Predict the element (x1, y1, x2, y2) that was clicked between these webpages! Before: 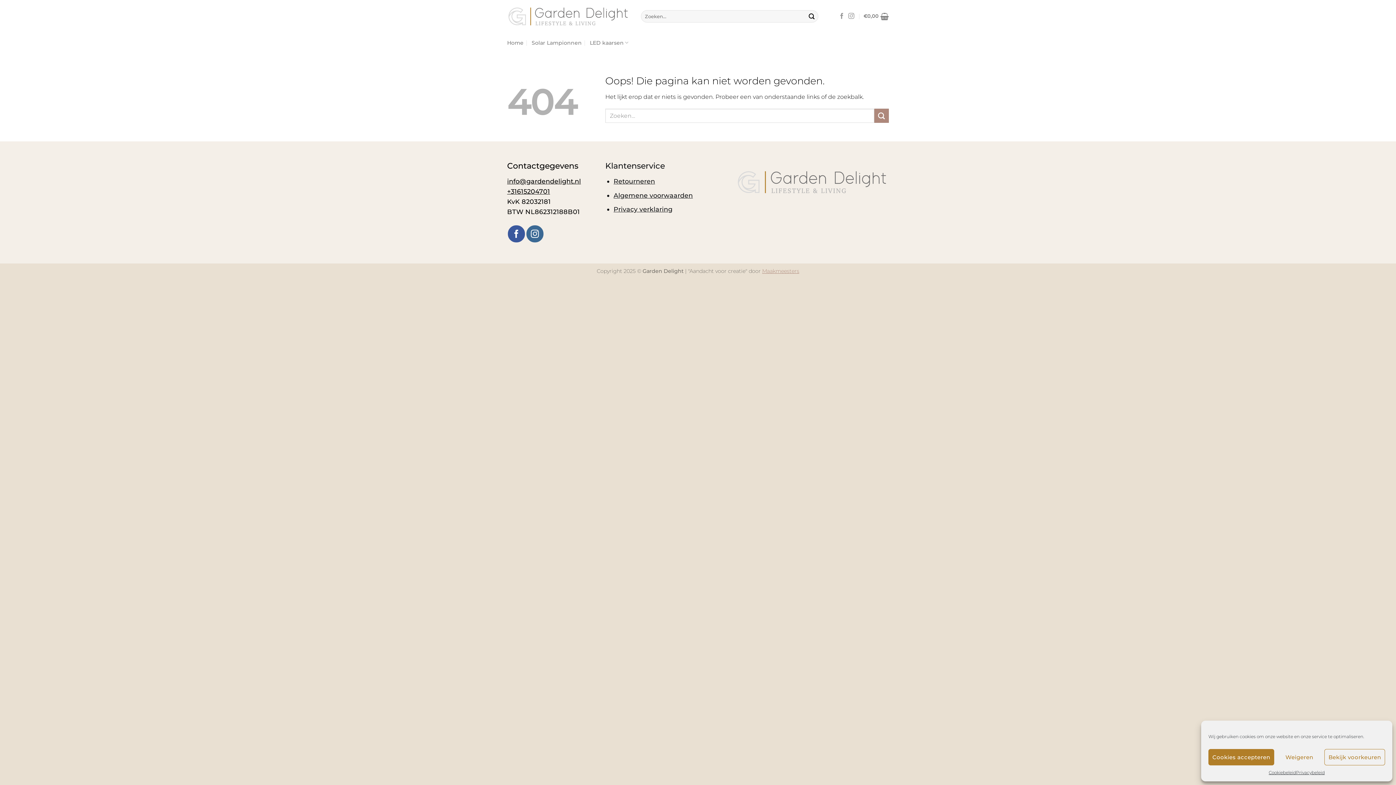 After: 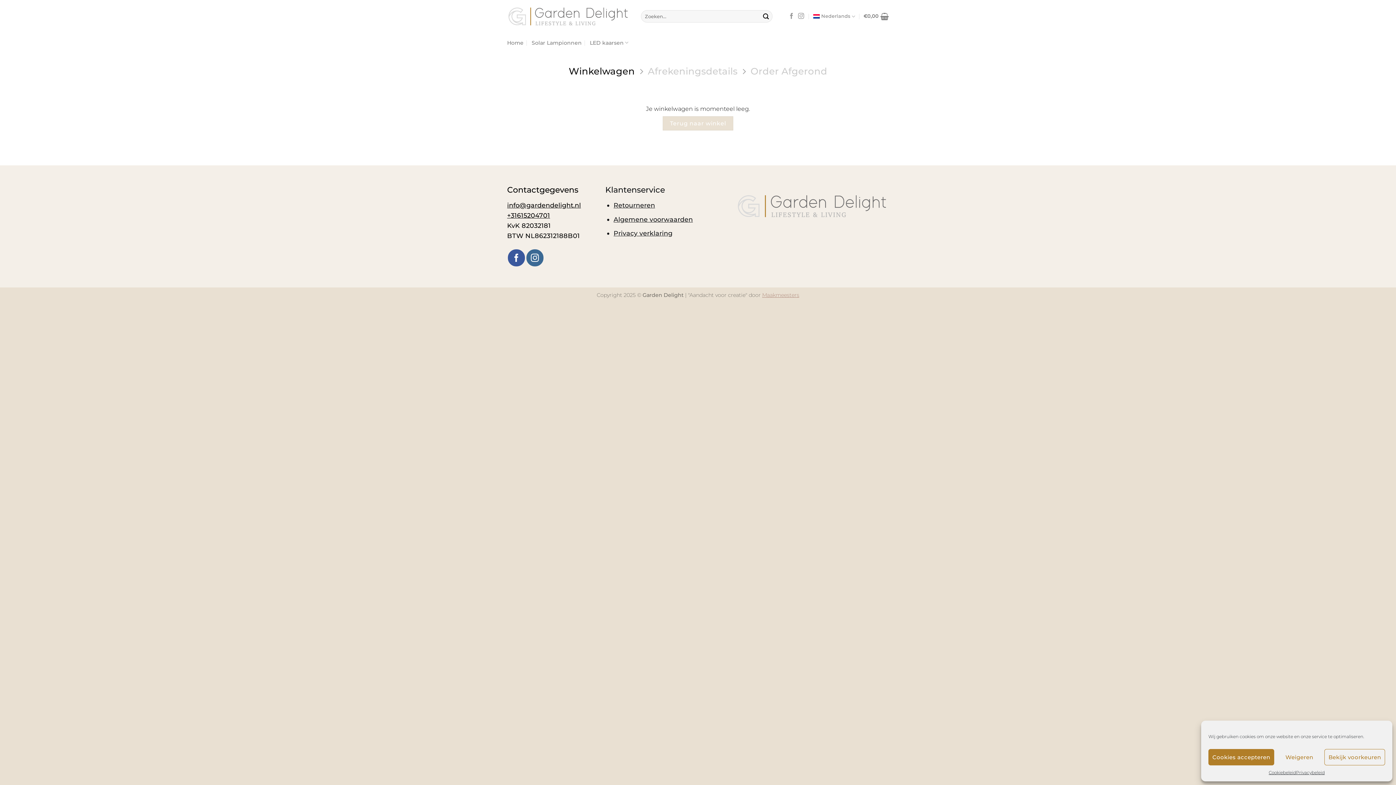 Action: label: €0,00 bbox: (863, 8, 889, 24)